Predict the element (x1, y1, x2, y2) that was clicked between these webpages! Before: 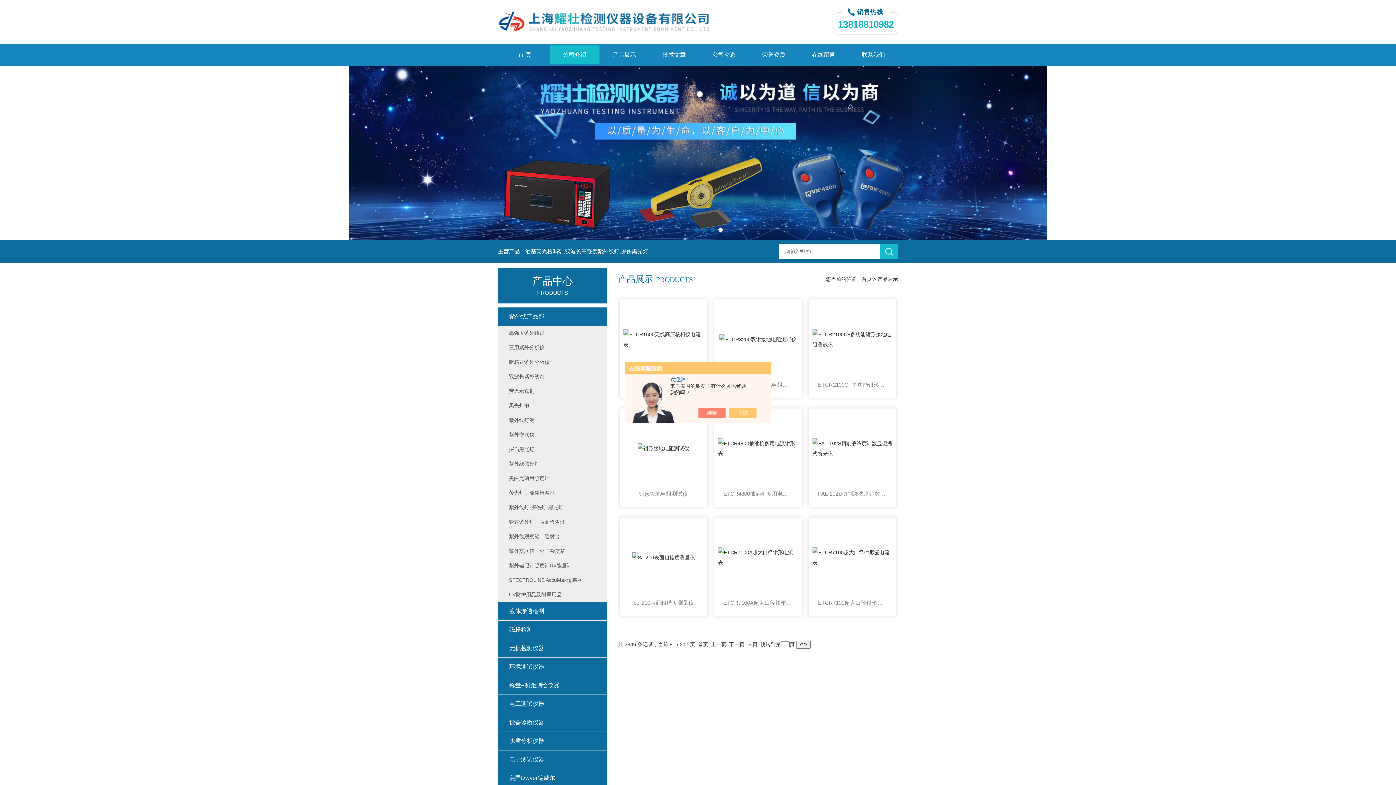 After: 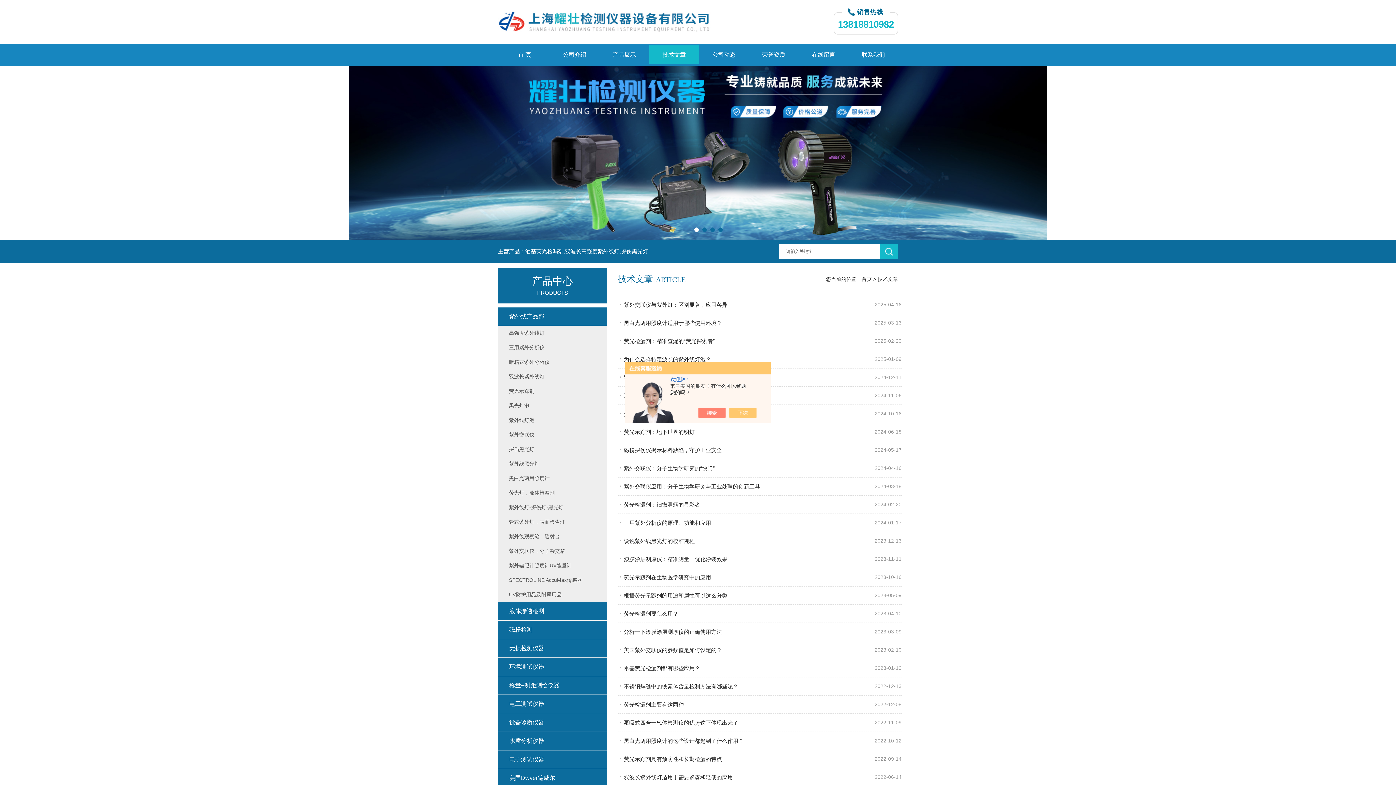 Action: bbox: (649, 45, 699, 64) label: 技术文章